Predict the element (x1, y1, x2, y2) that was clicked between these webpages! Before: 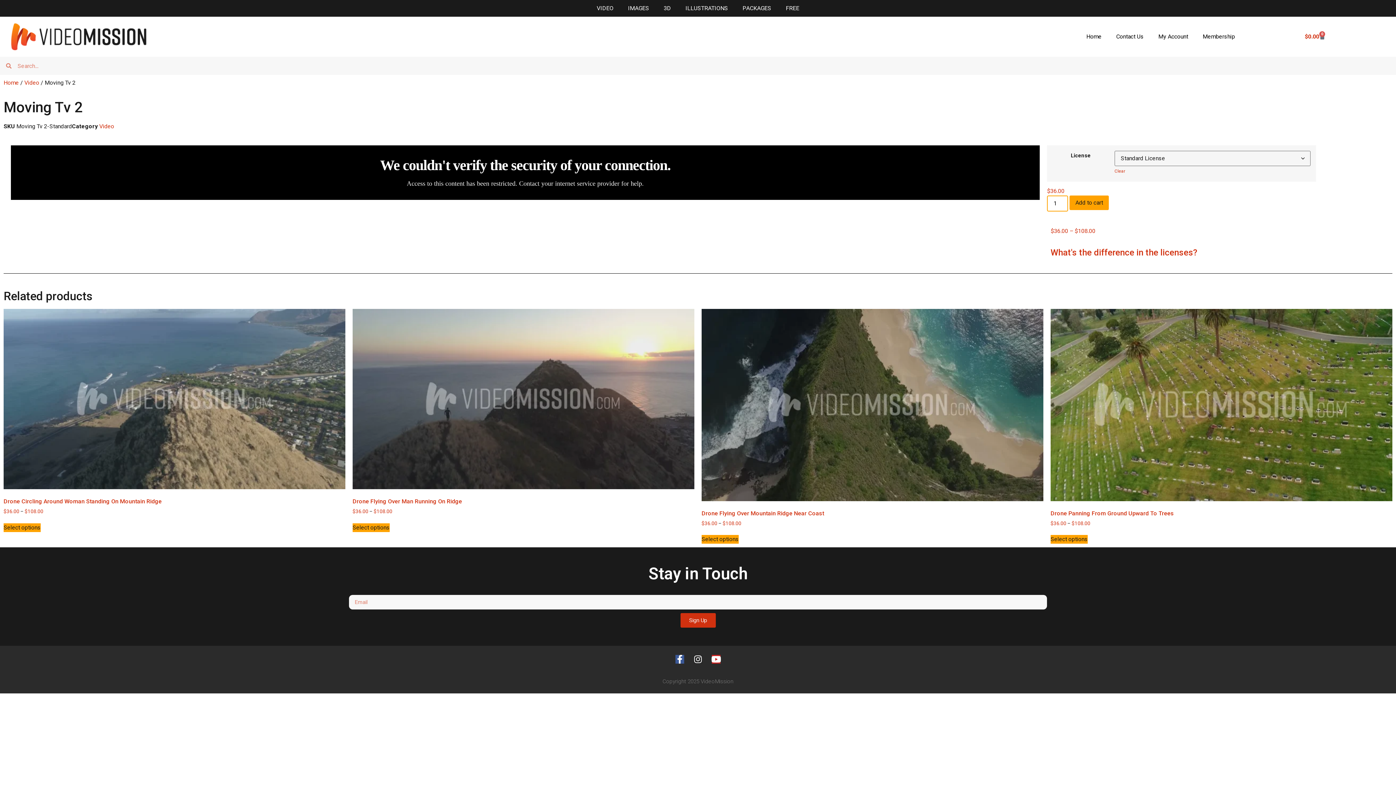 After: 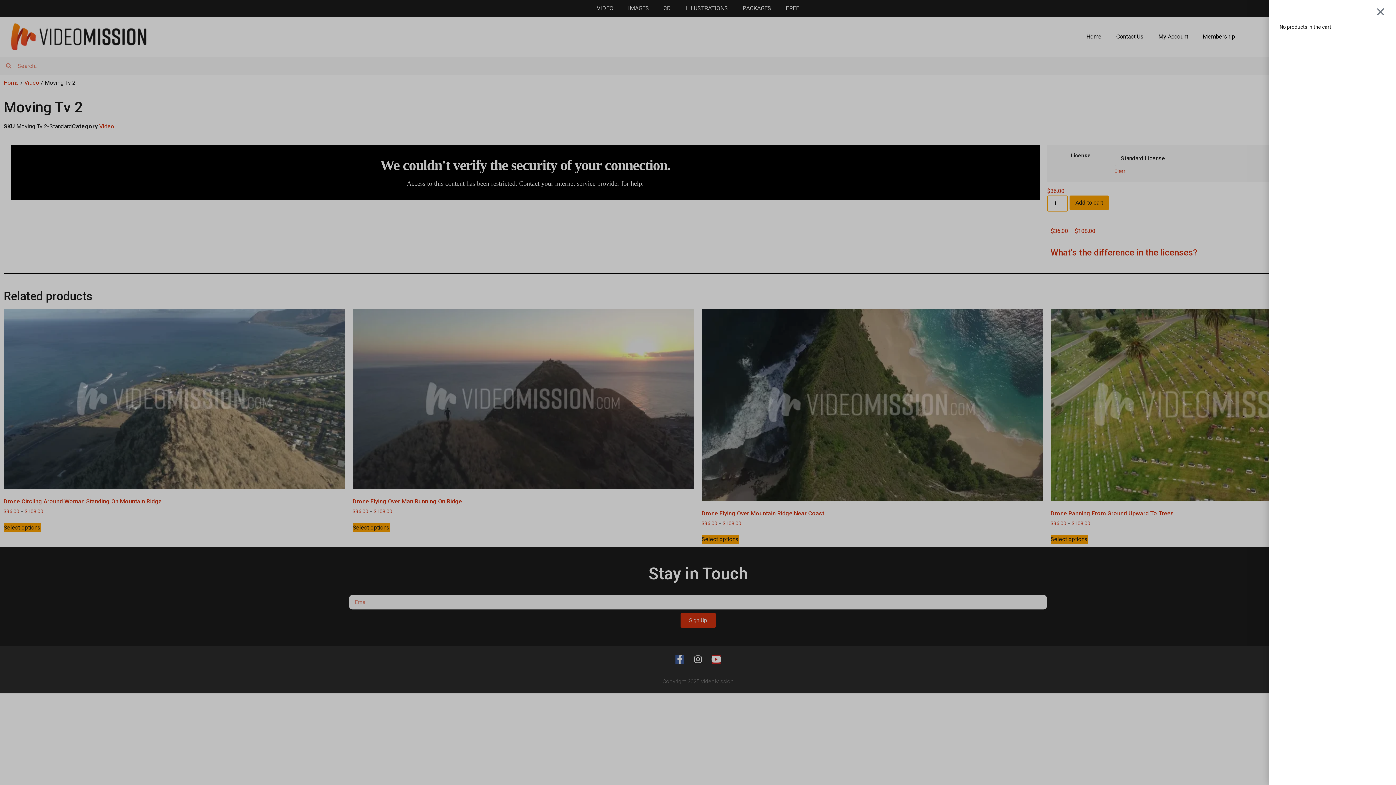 Action: label: $0.00
0
Cart bbox: (1296, 29, 1334, 44)